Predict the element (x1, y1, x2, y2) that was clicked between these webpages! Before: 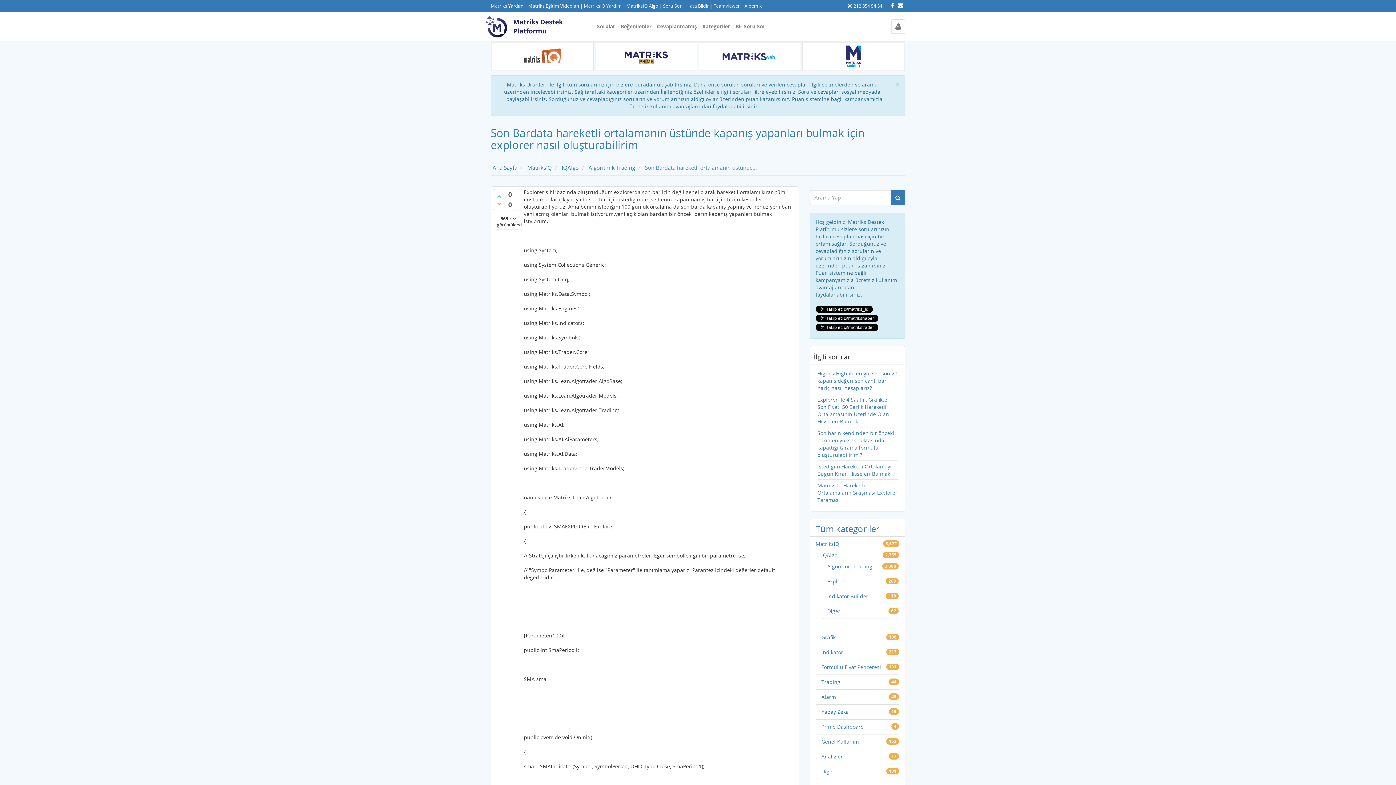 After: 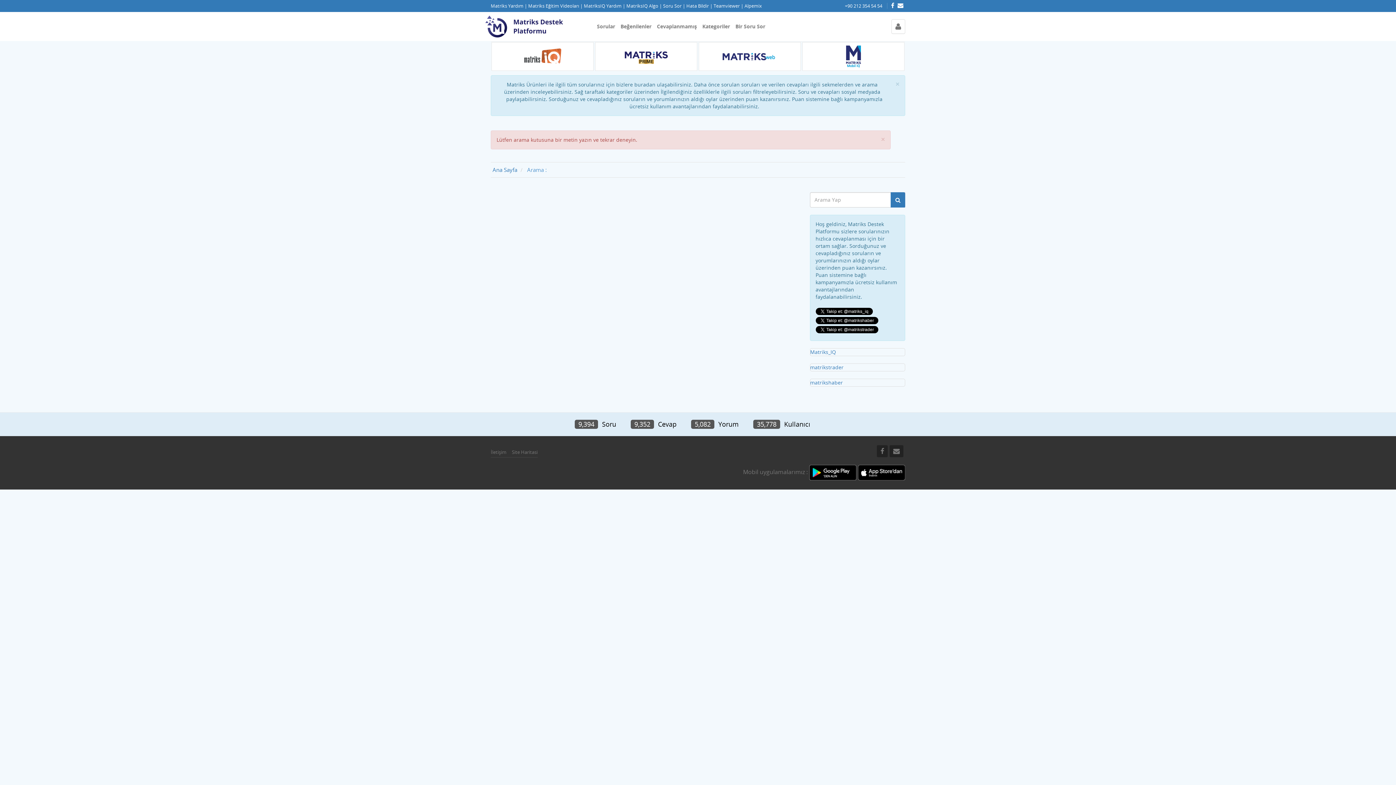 Action: bbox: (890, 190, 905, 205)